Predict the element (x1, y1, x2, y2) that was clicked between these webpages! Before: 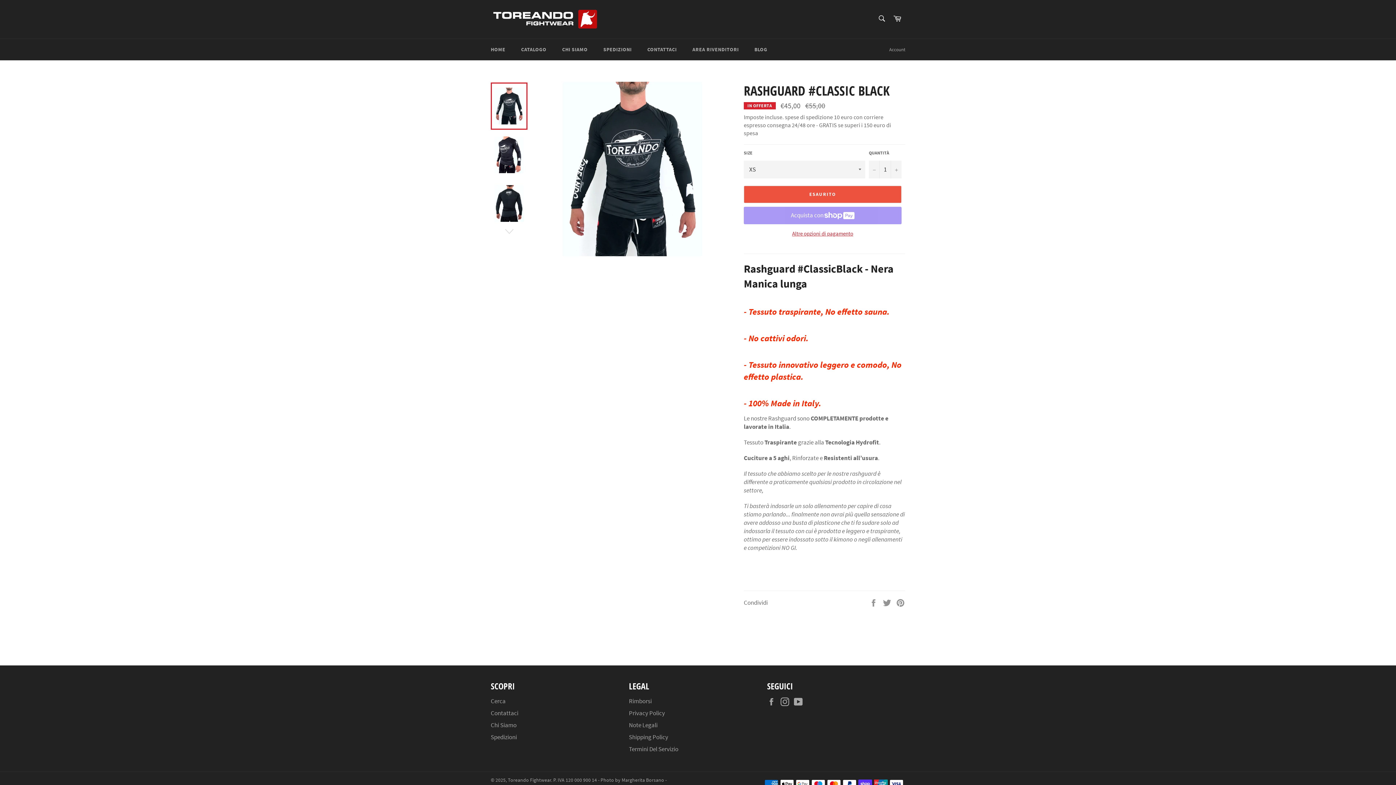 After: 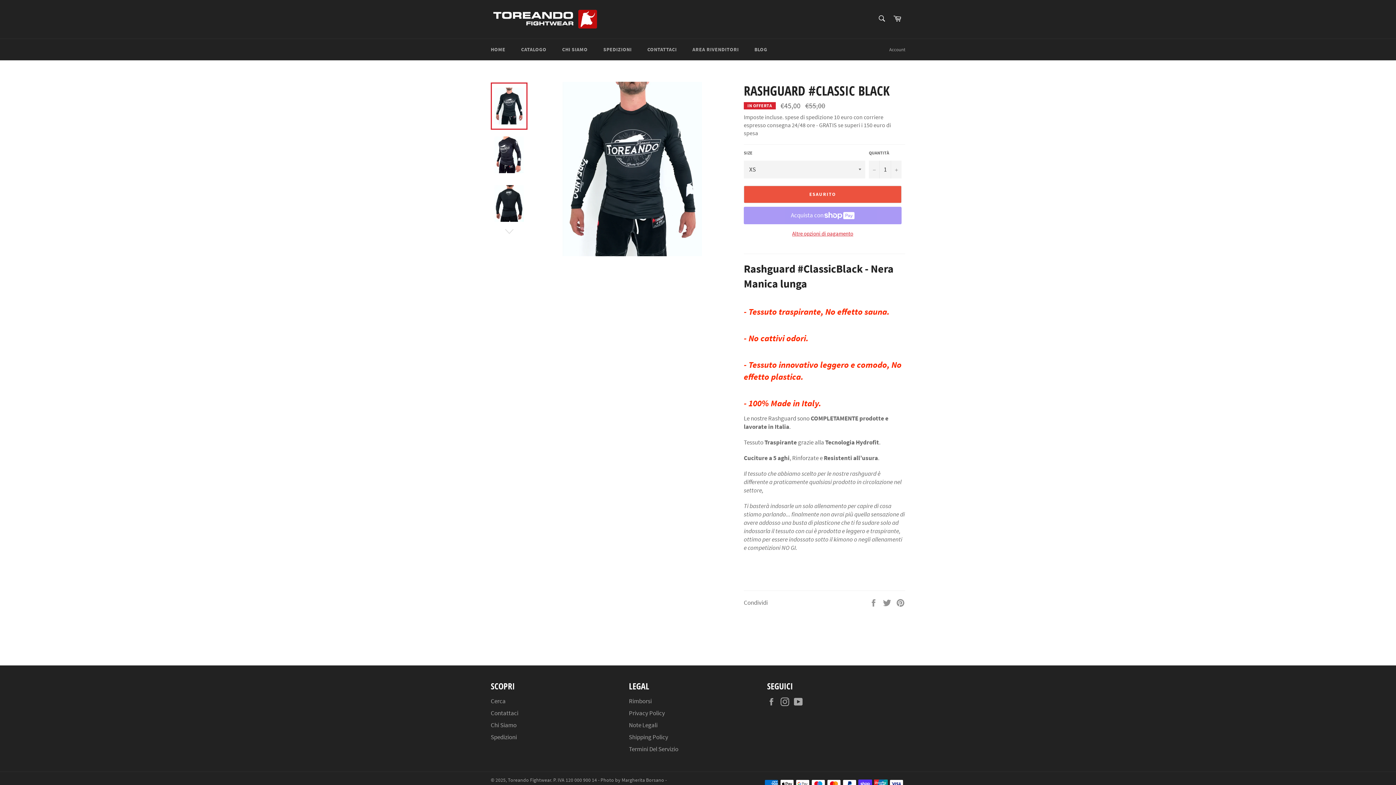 Action: bbox: (490, 82, 527, 129)